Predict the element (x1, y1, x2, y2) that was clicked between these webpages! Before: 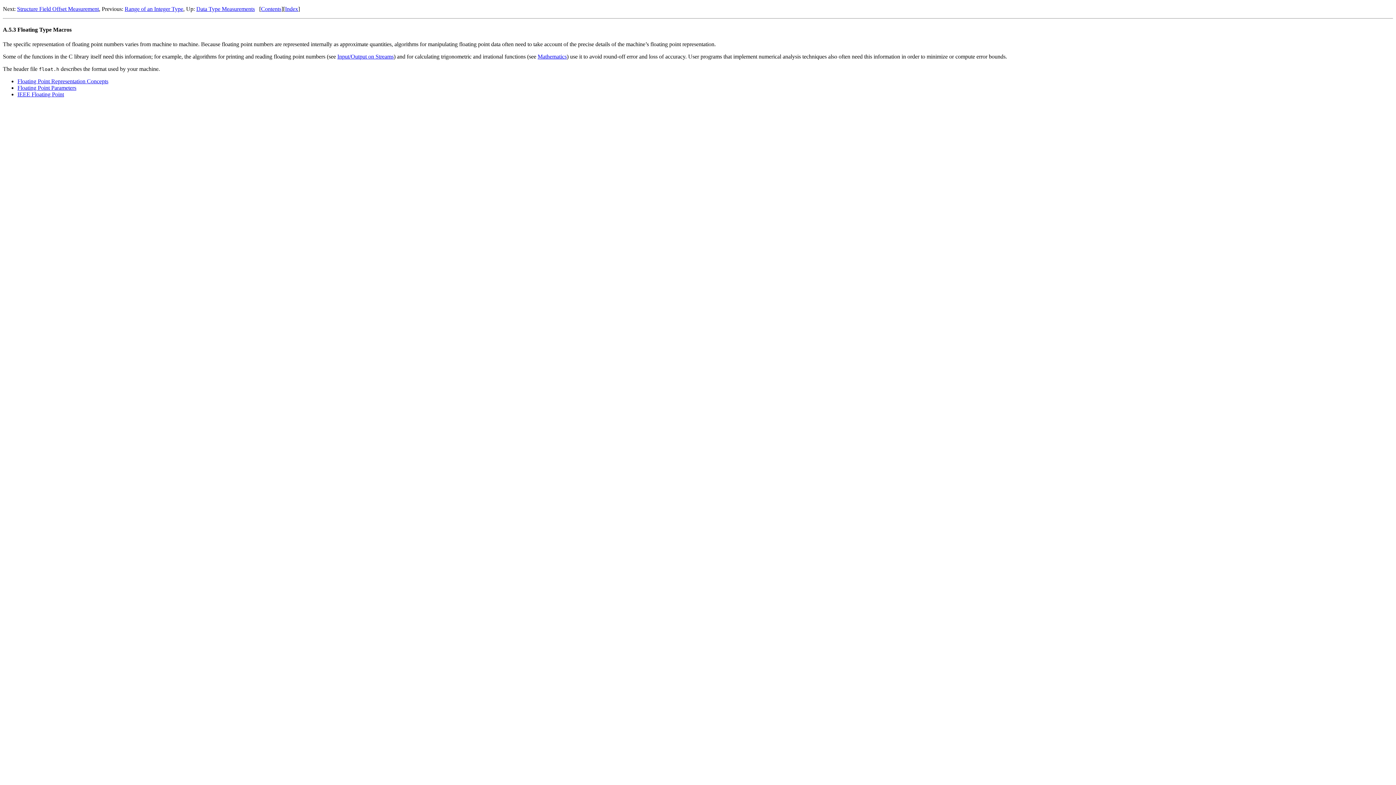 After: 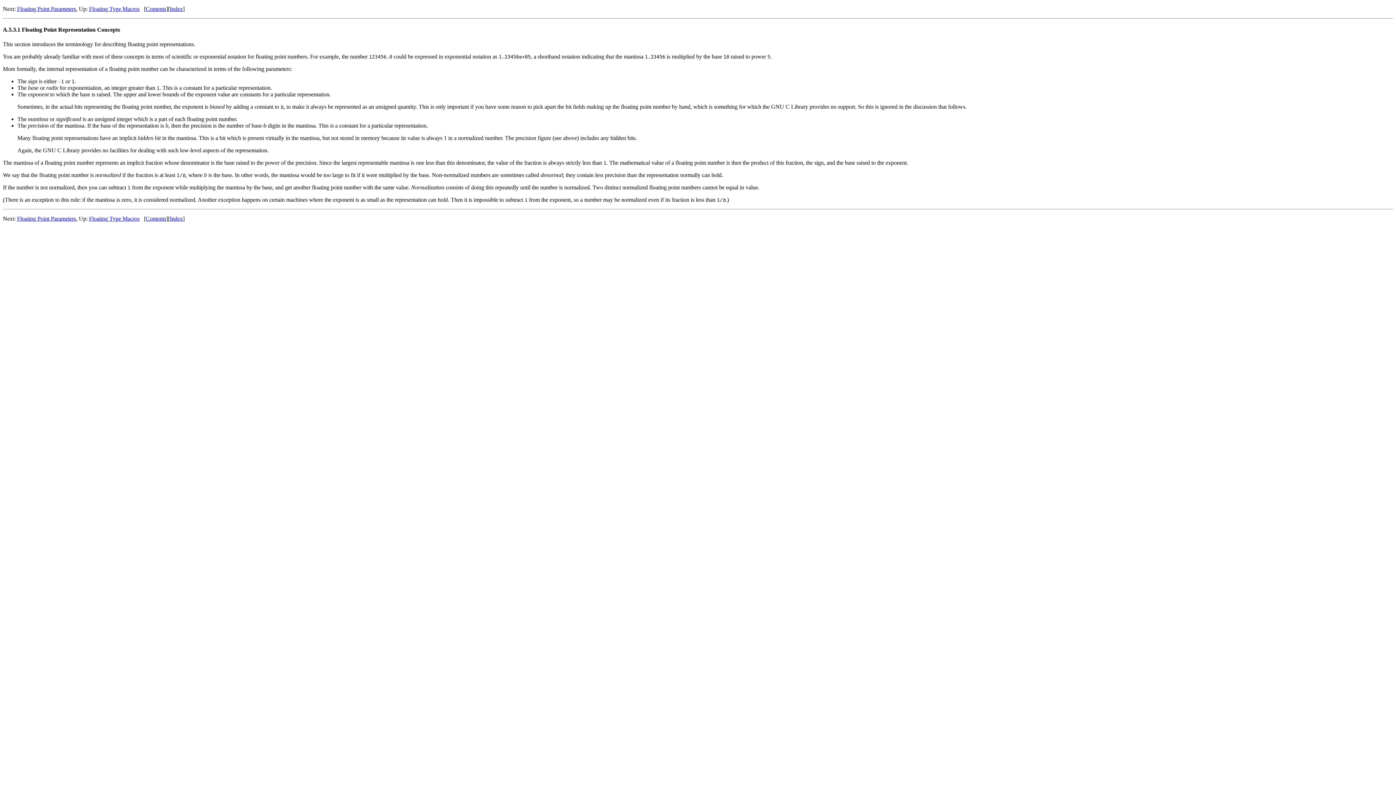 Action: bbox: (17, 78, 108, 84) label: Floating Point Representation Concepts